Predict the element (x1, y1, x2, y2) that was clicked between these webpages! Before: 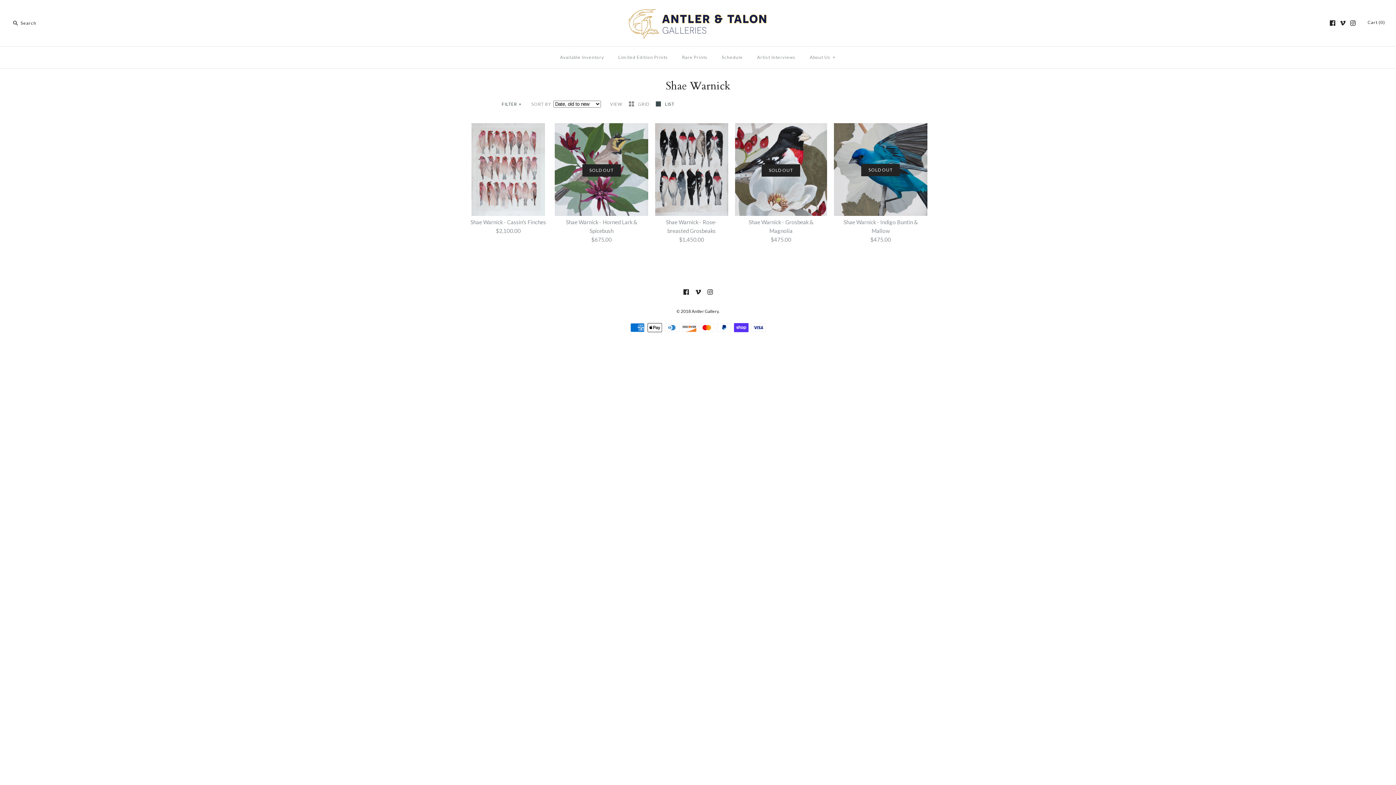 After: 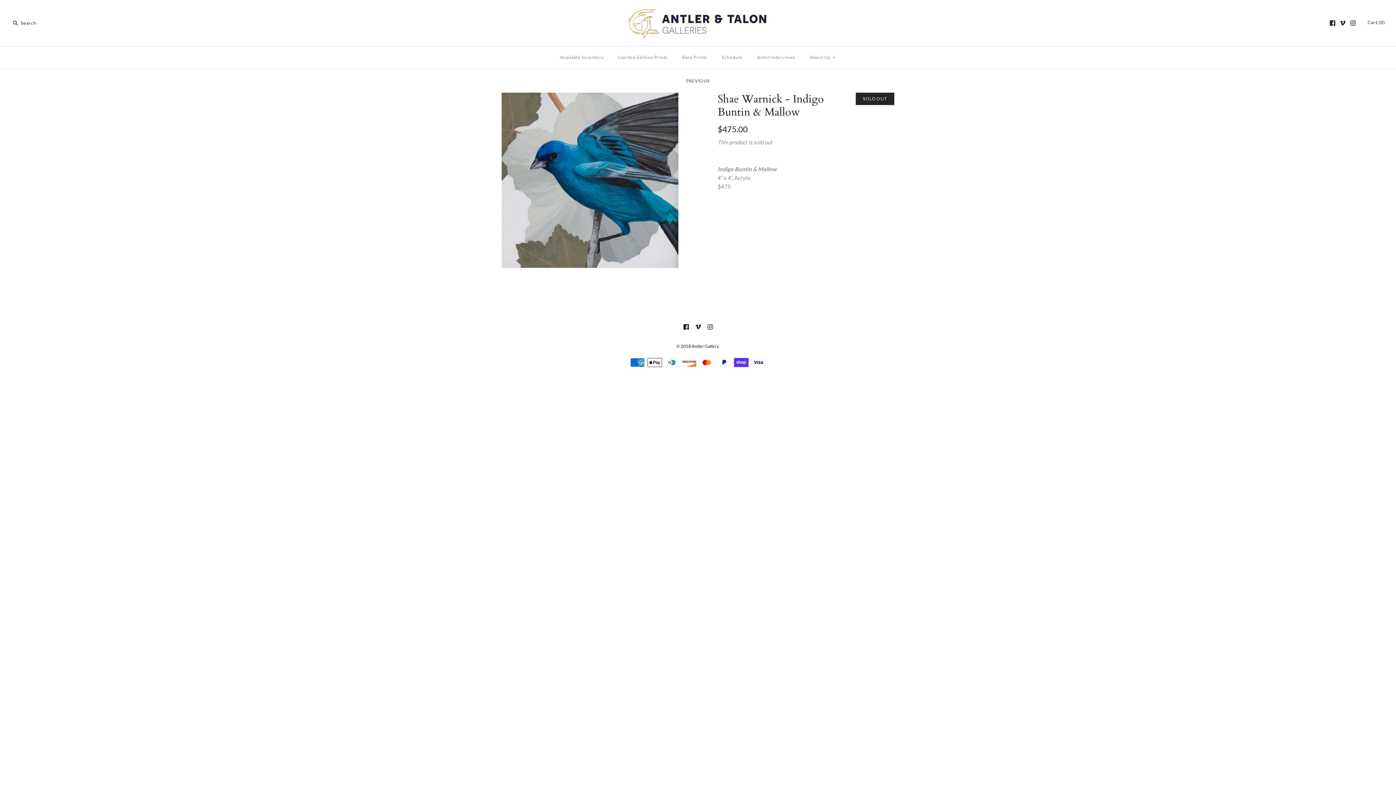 Action: bbox: (834, 123, 927, 244) label: SOLD OUT
Shae Warnick - Indigo Buntin & Mallow
$475.00